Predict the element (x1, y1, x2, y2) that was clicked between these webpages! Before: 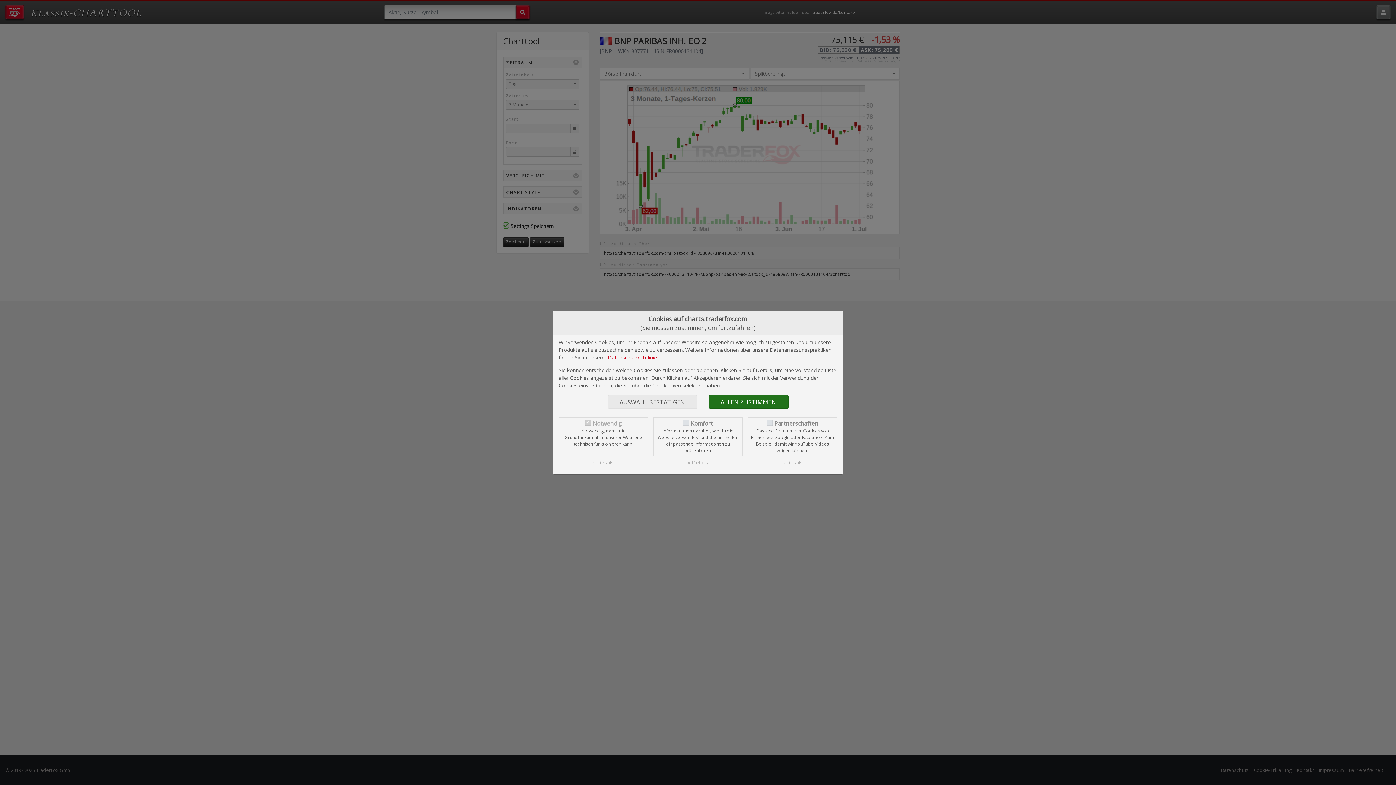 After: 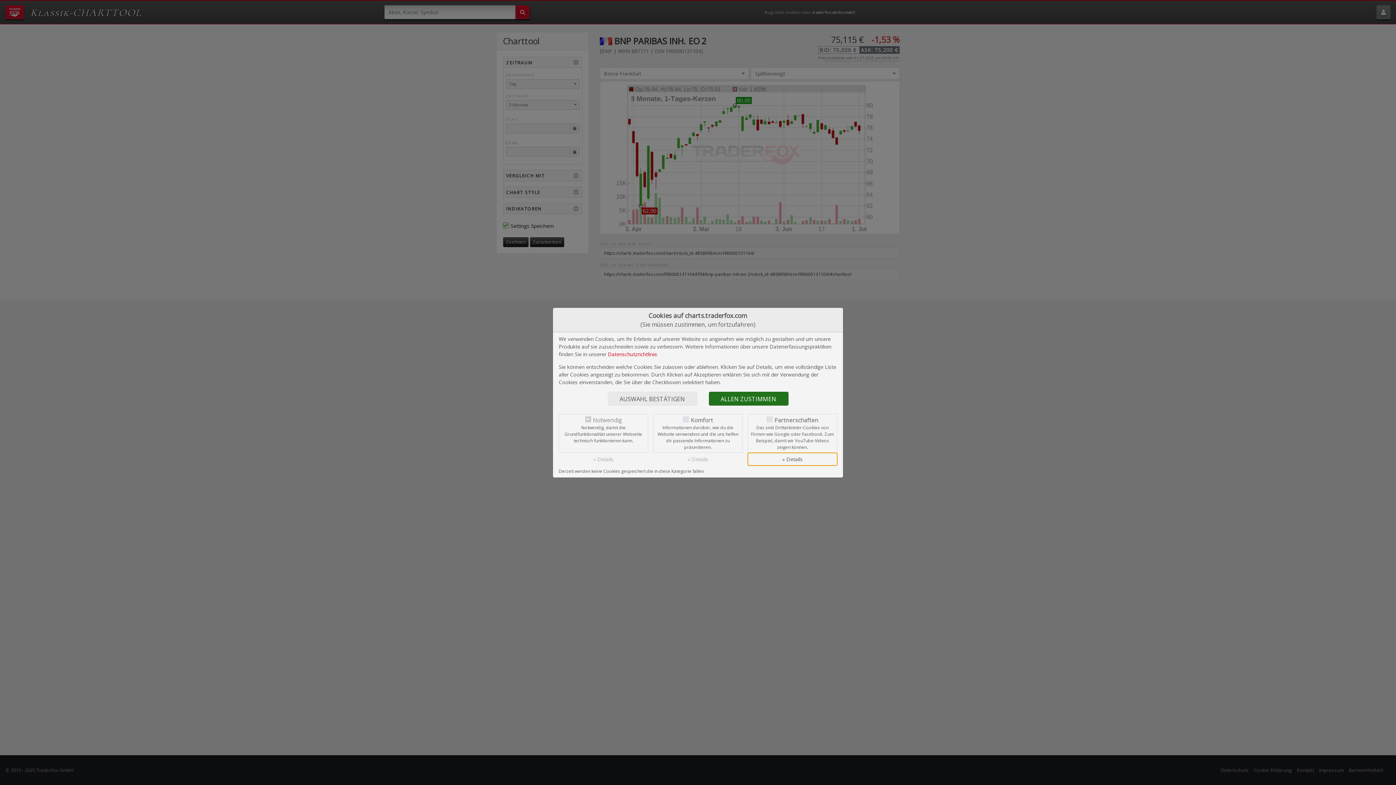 Action: bbox: (748, 456, 837, 468) label: » Details